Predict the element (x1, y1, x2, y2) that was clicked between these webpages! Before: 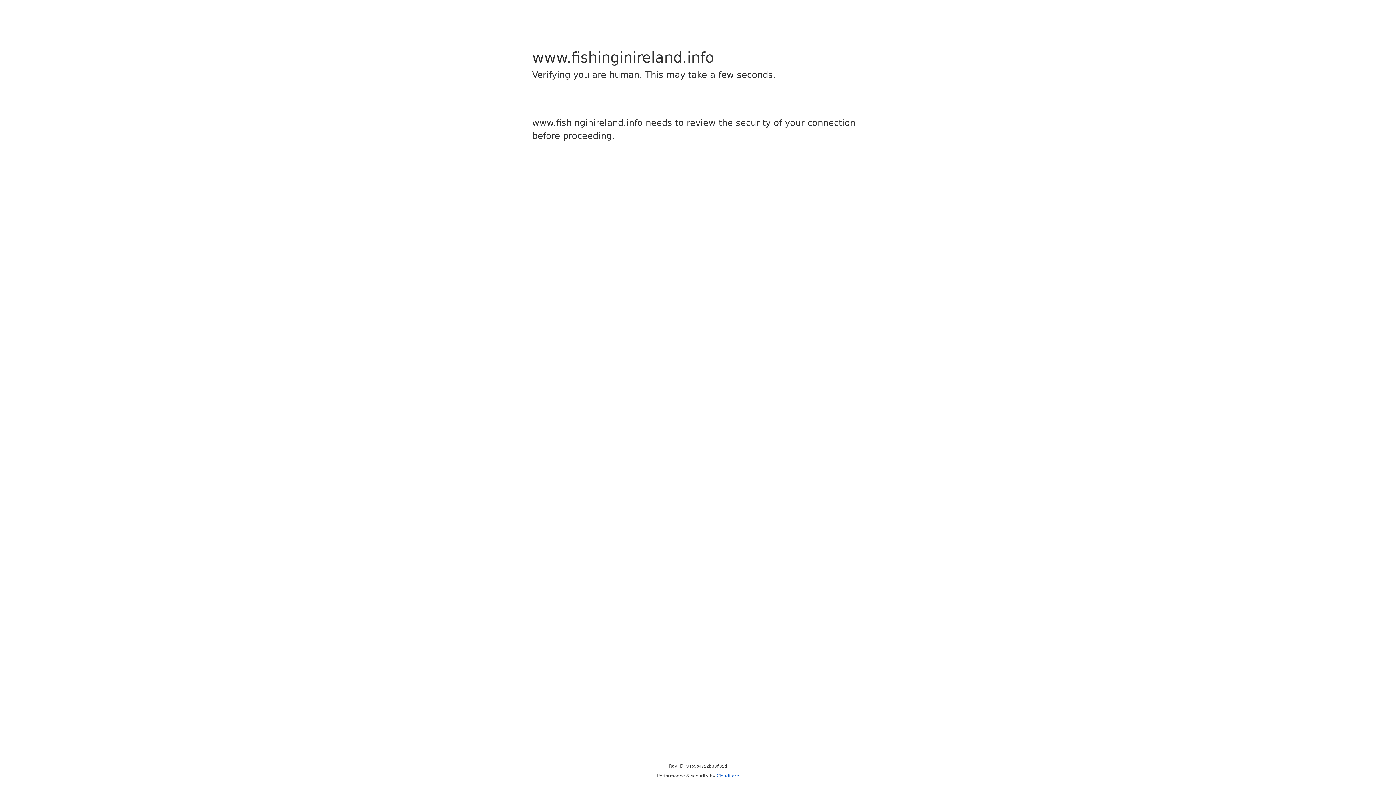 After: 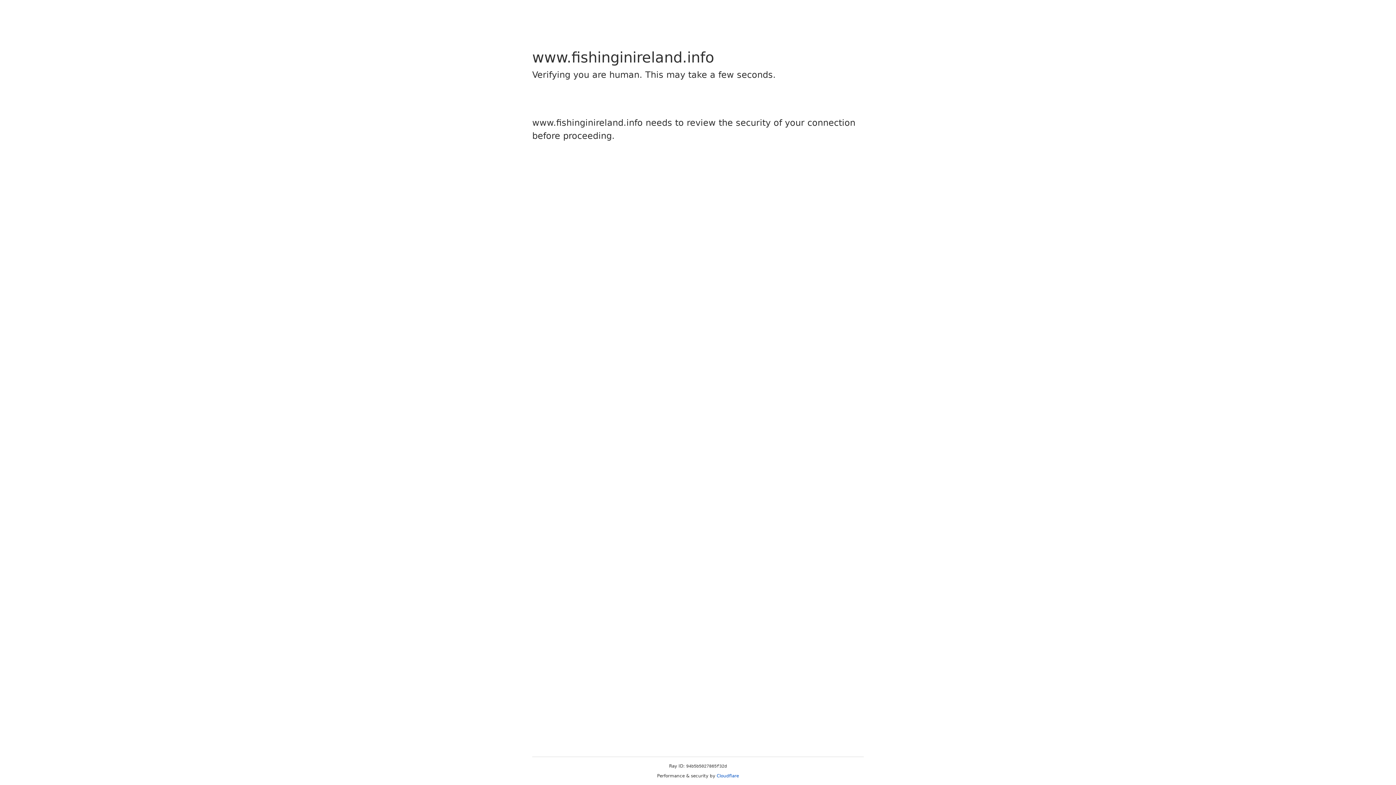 Action: label: Cloudflare bbox: (716, 773, 739, 778)